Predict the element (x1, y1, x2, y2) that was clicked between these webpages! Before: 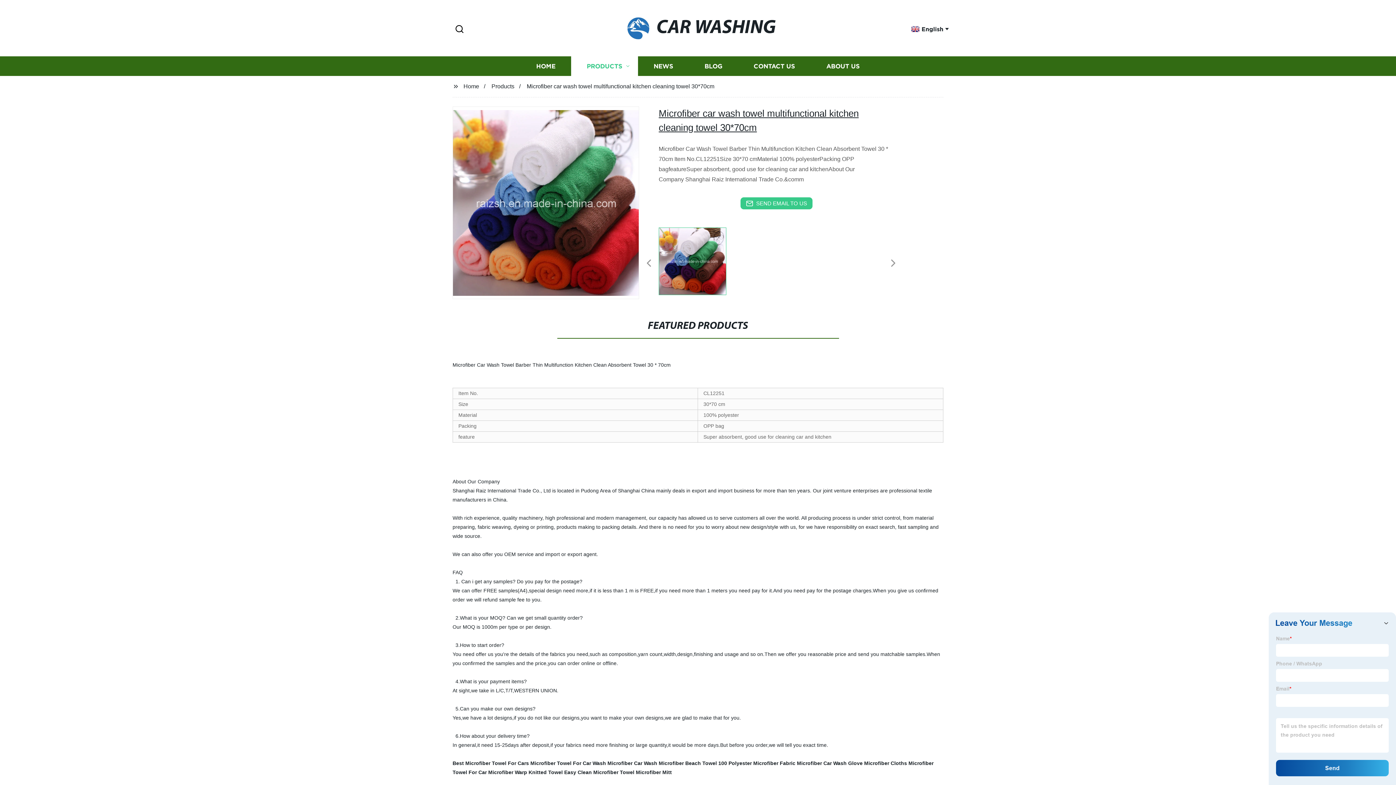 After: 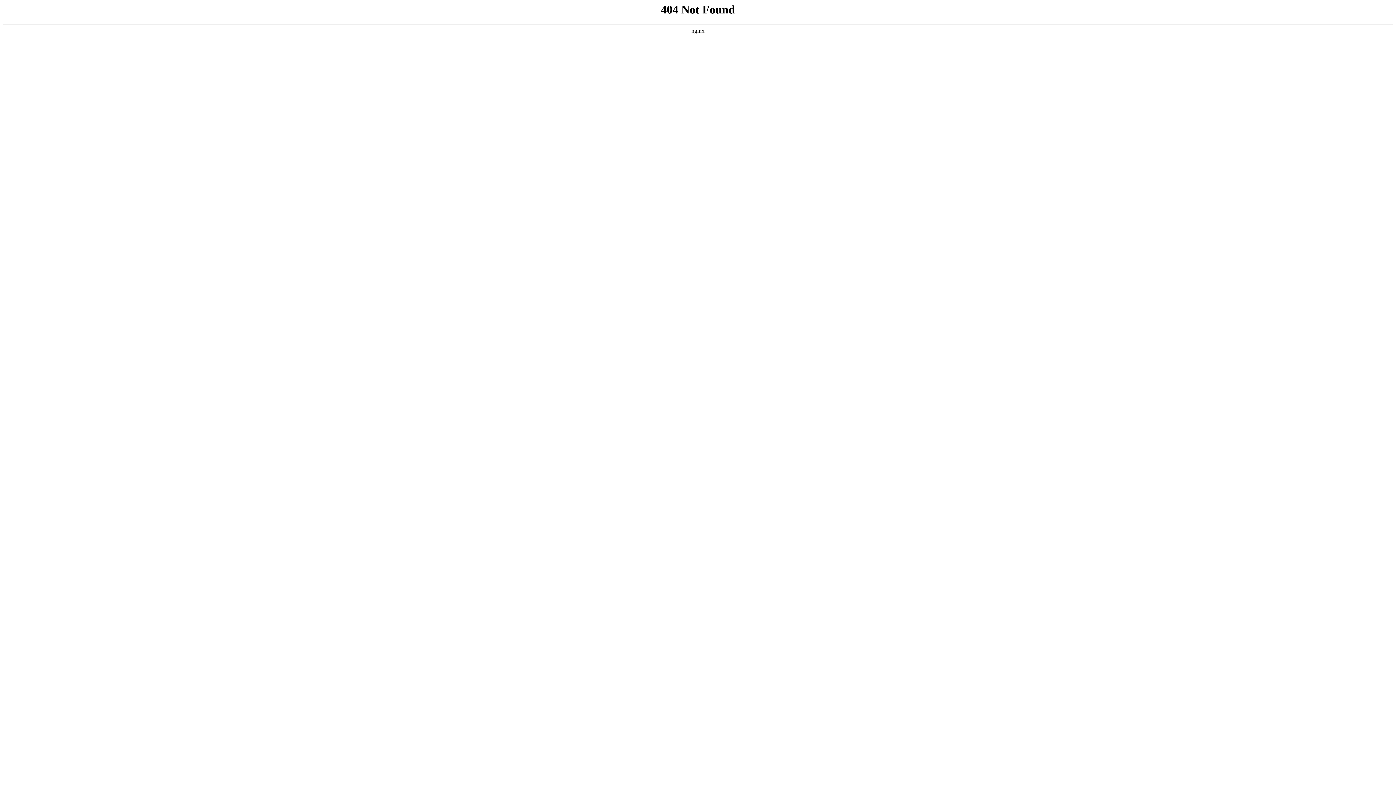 Action: bbox: (689, 56, 738, 76) label: BLOG